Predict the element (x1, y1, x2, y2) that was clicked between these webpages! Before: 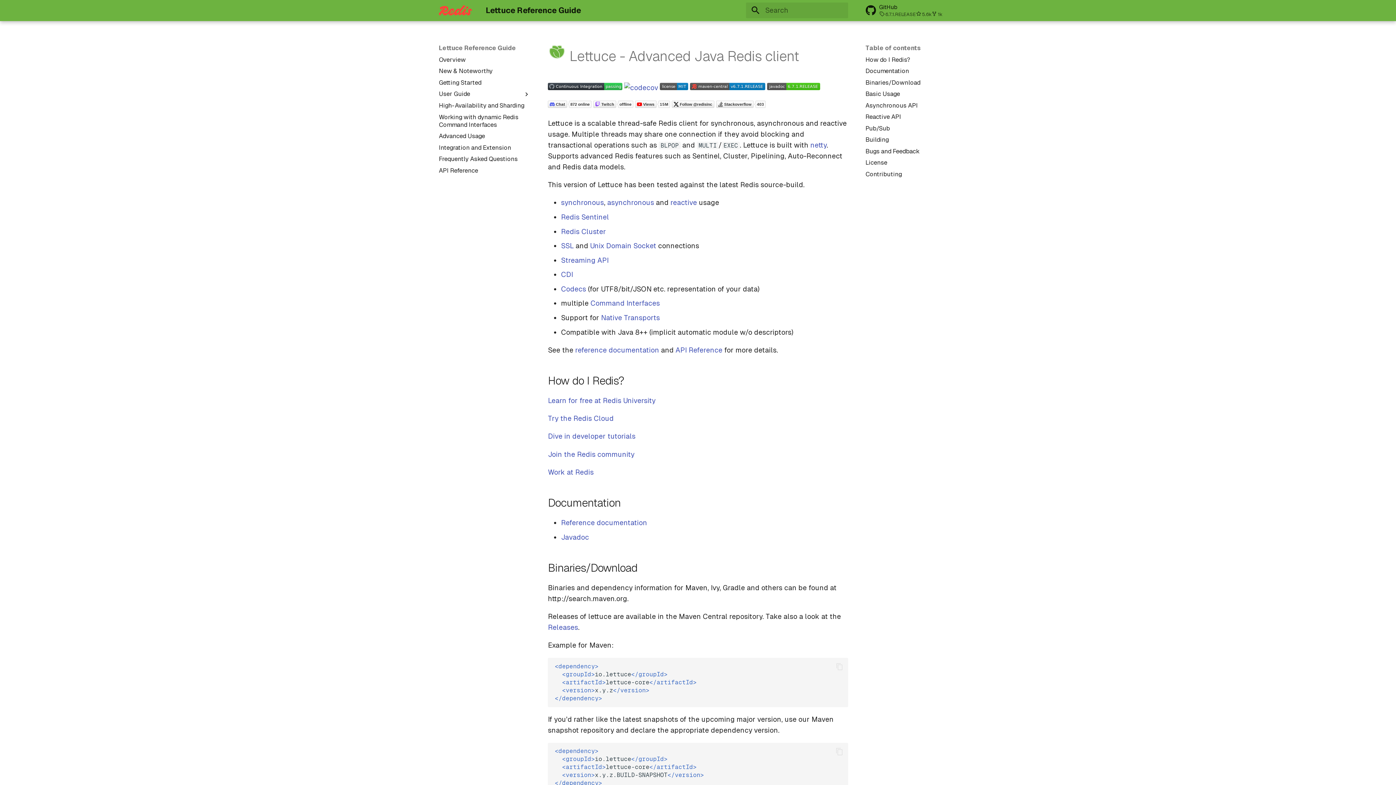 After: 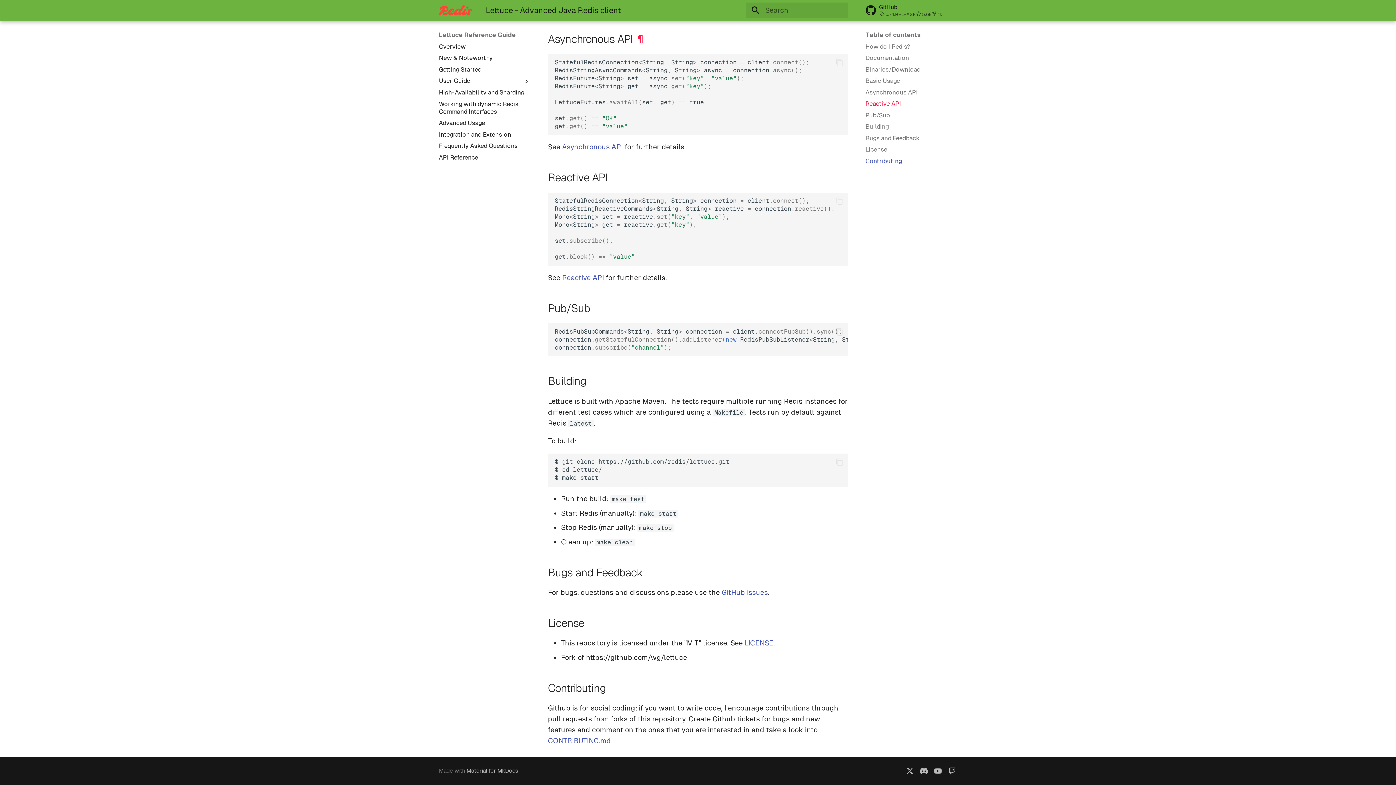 Action: bbox: (865, 101, 957, 109) label: Asynchronous API